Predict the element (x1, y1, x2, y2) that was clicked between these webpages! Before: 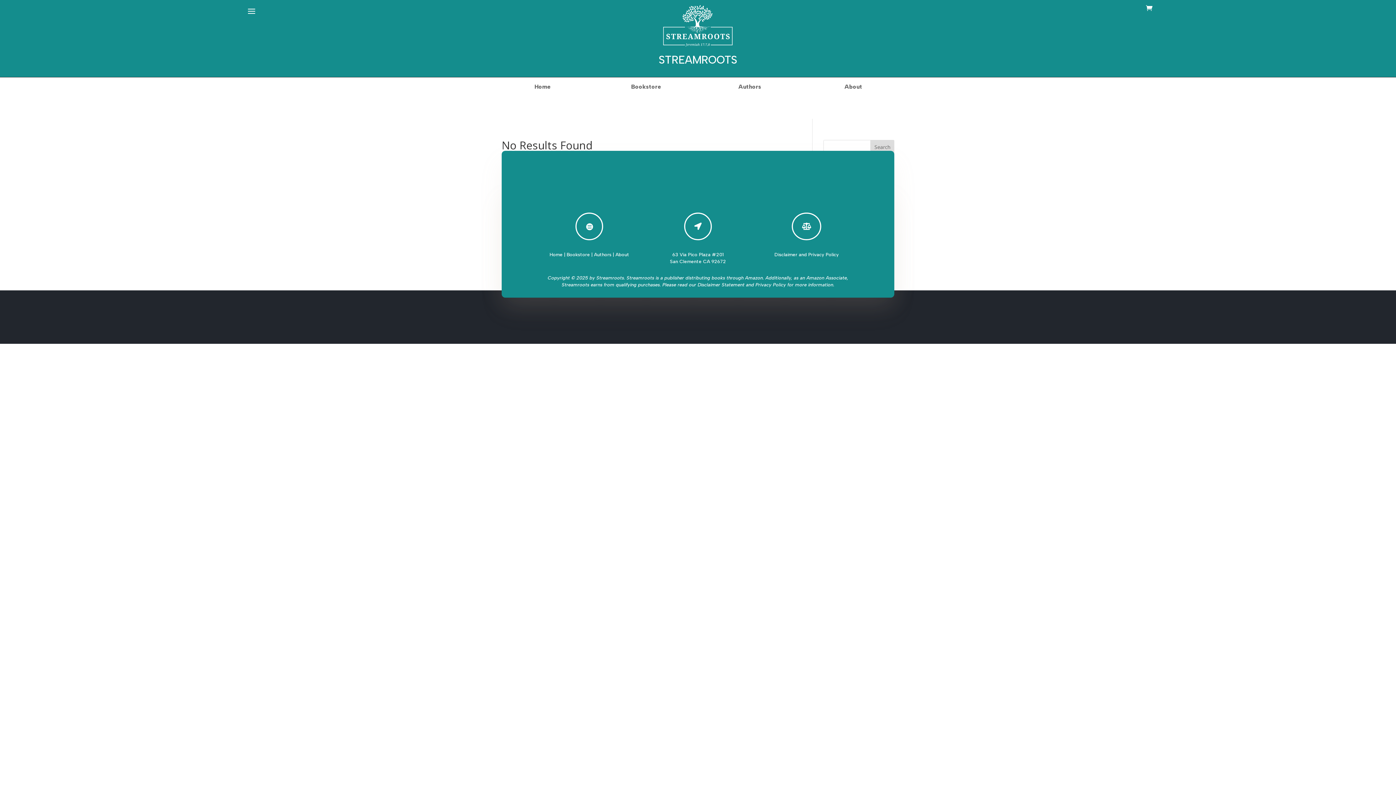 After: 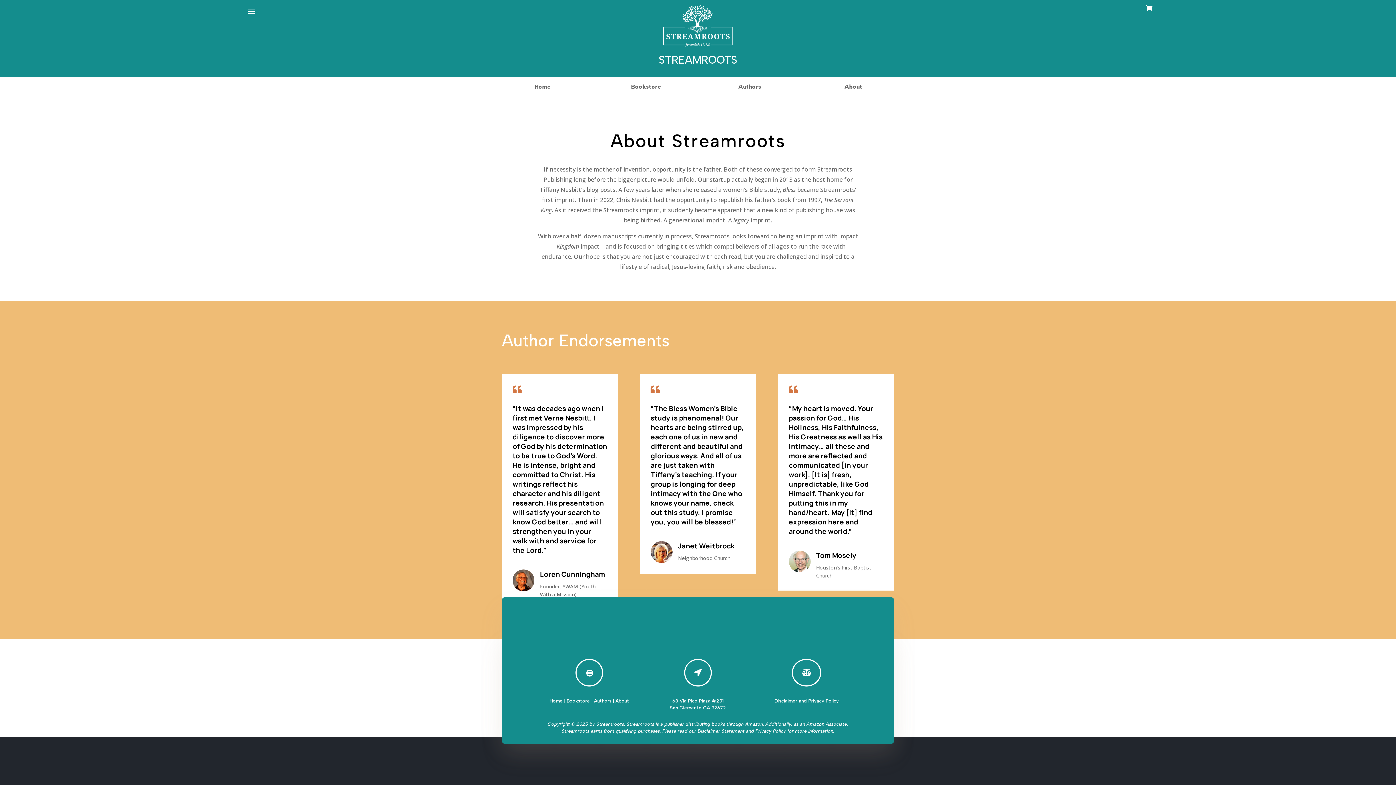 Action: bbox: (615, 252, 629, 257) label: About